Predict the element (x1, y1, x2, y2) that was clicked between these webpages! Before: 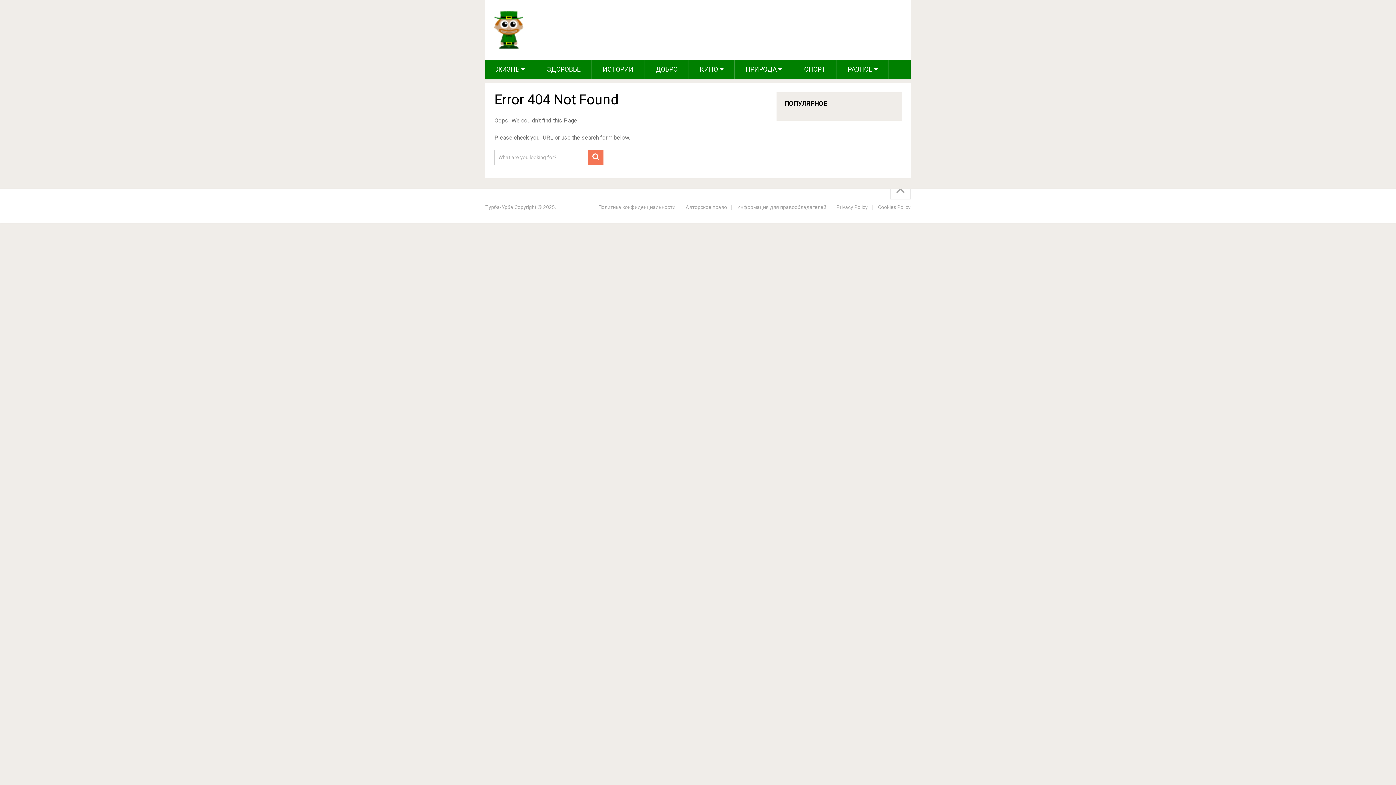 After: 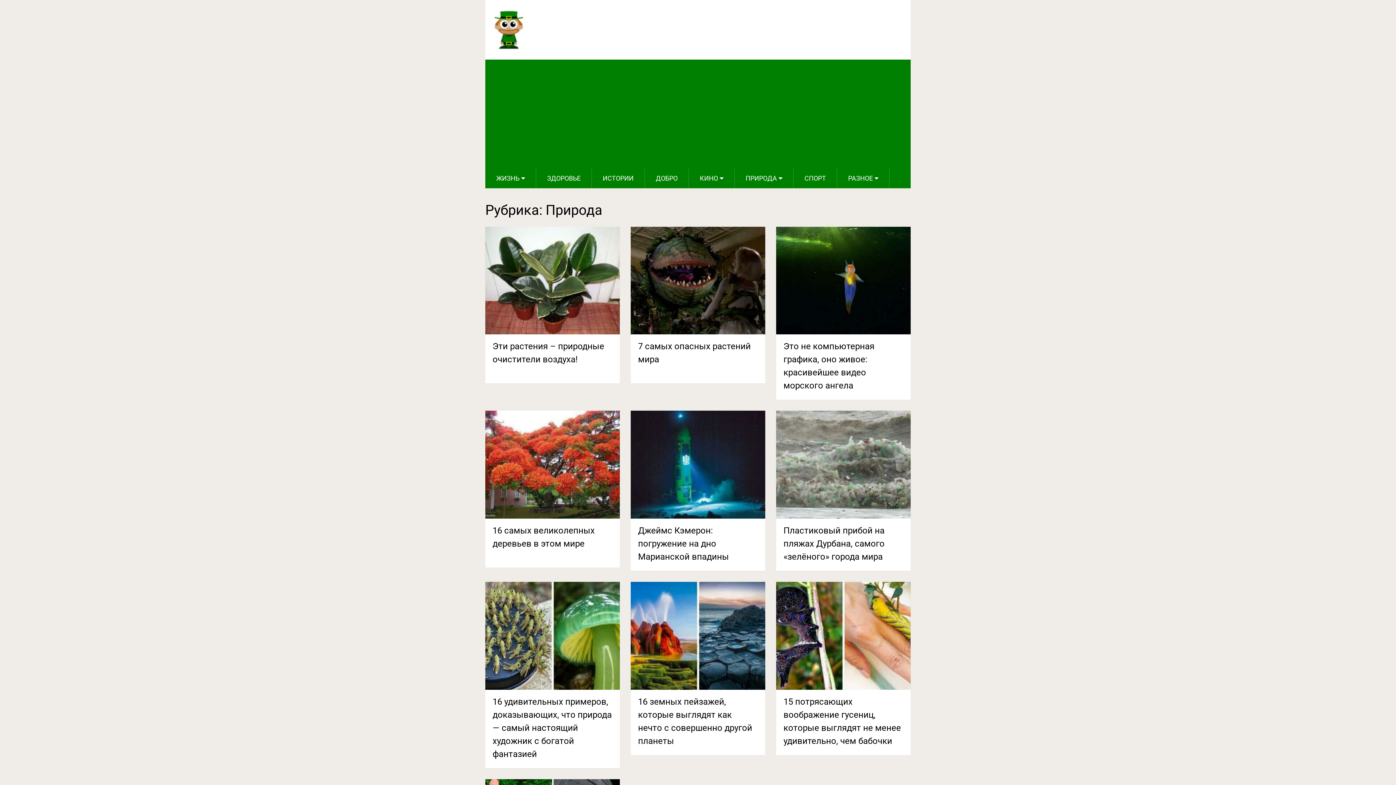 Action: bbox: (734, 59, 793, 79) label: ПРИРОДА